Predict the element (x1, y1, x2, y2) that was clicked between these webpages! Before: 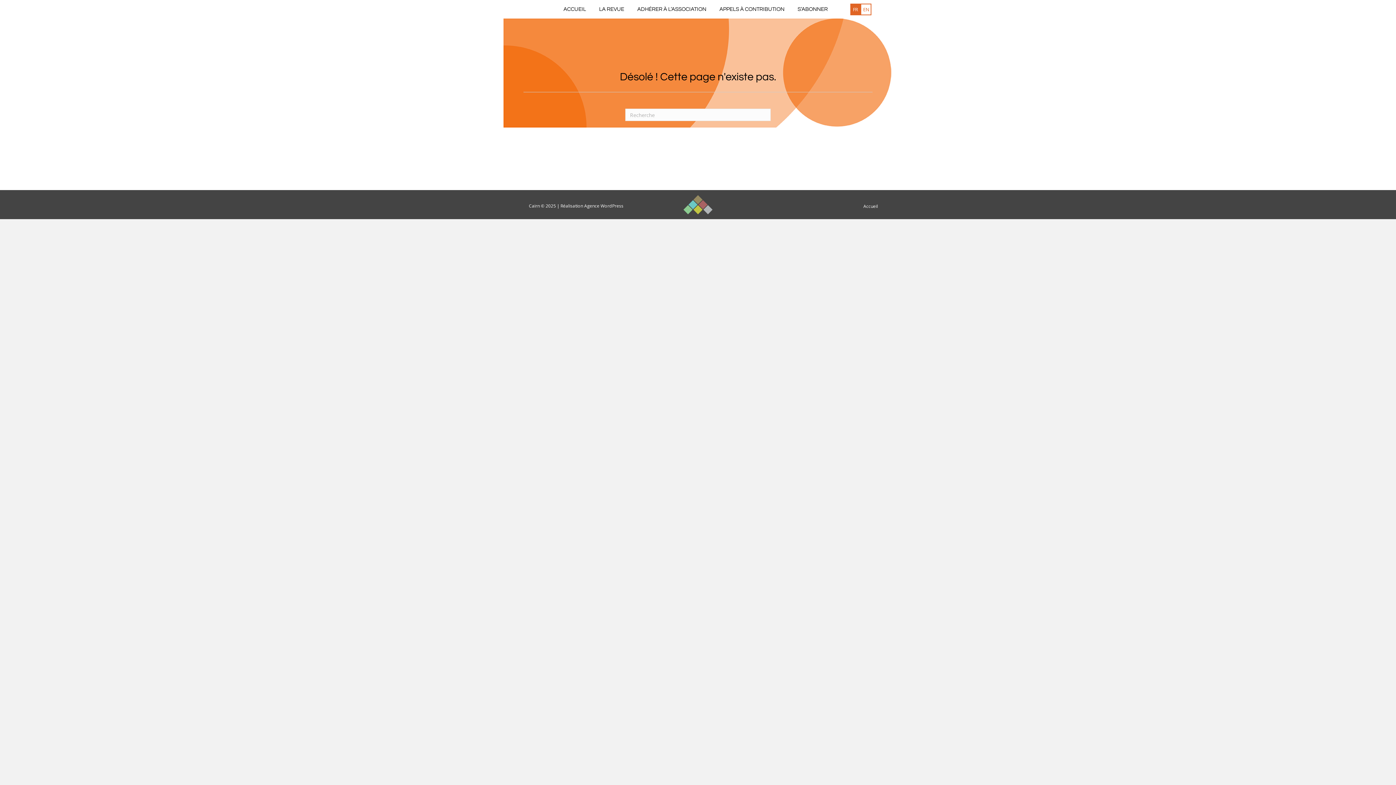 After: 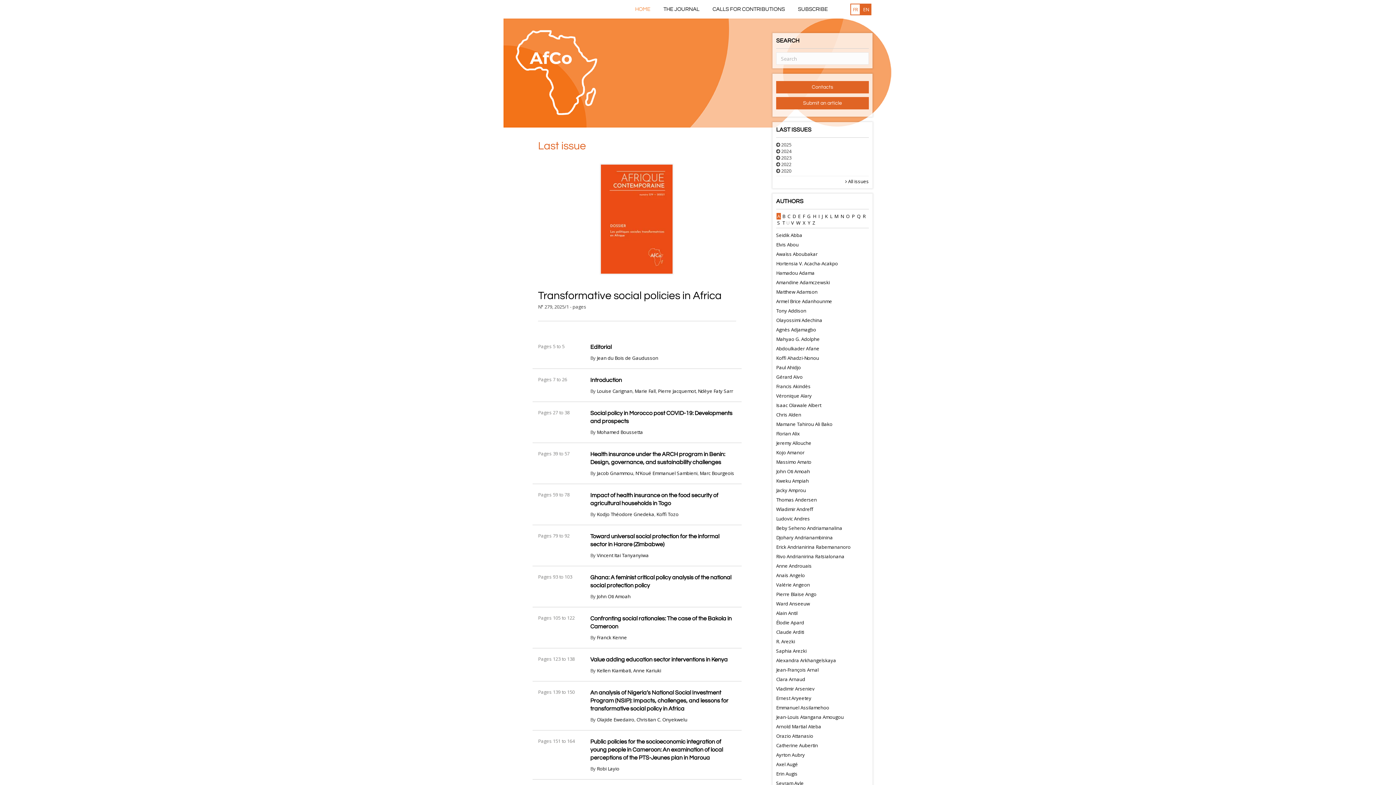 Action: bbox: (861, 4, 870, 14) label: EN